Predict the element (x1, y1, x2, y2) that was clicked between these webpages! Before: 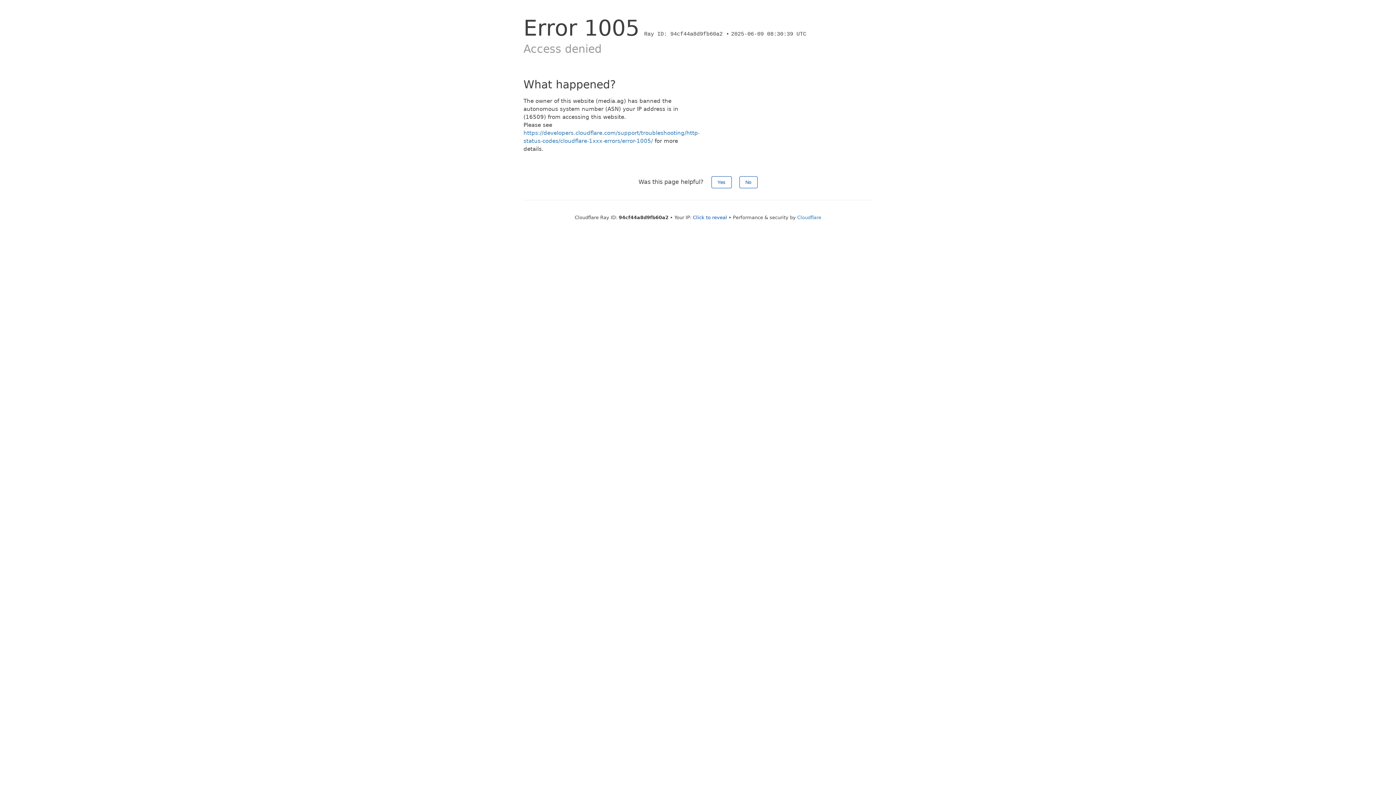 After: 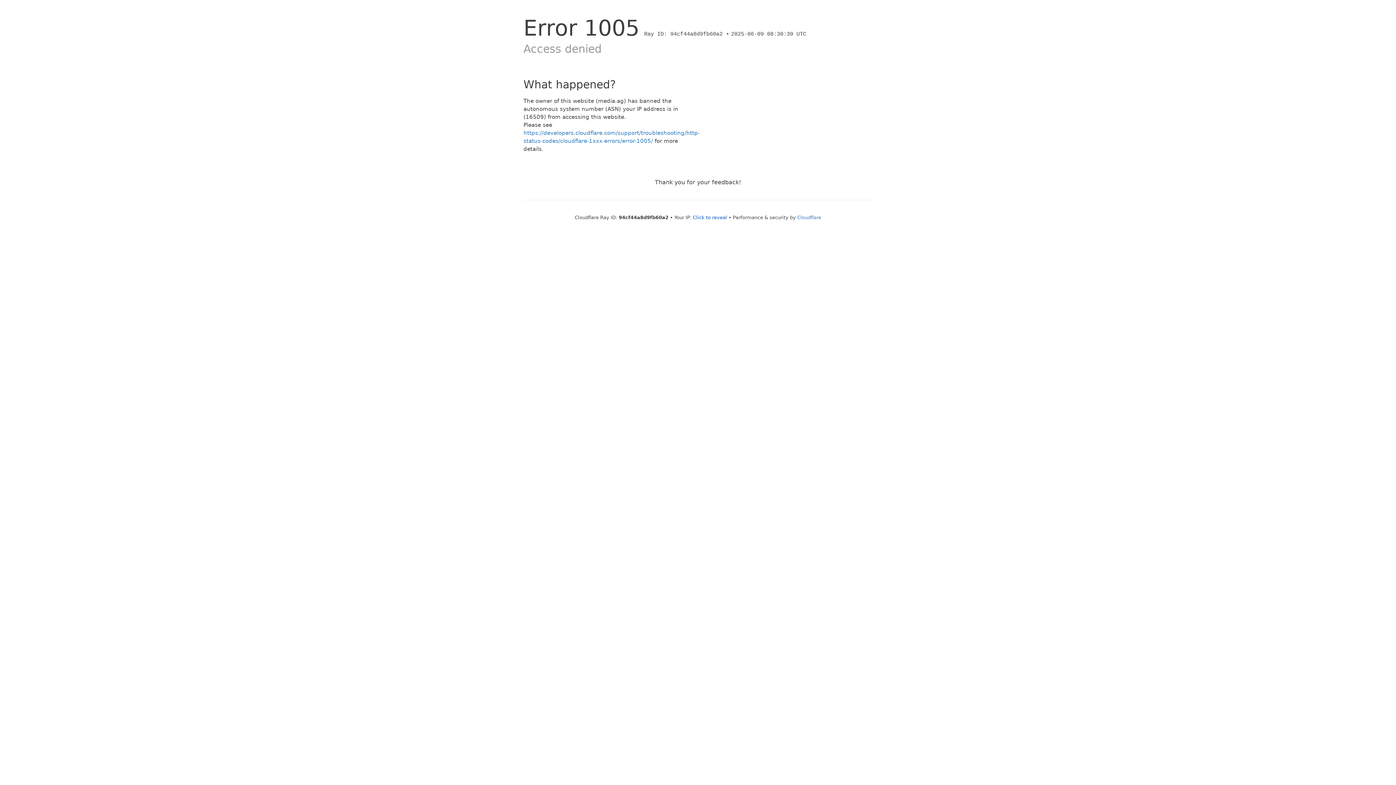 Action: label: No bbox: (739, 176, 757, 188)